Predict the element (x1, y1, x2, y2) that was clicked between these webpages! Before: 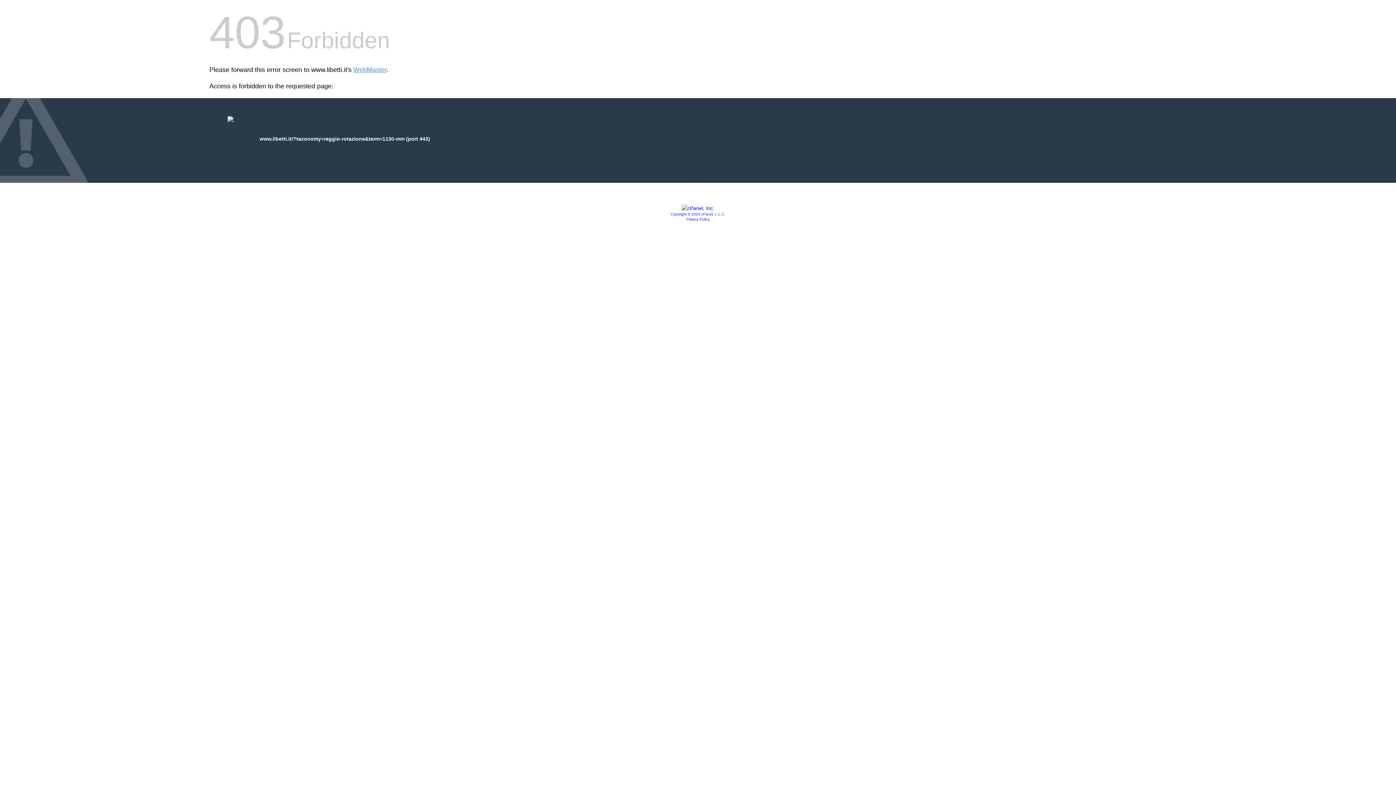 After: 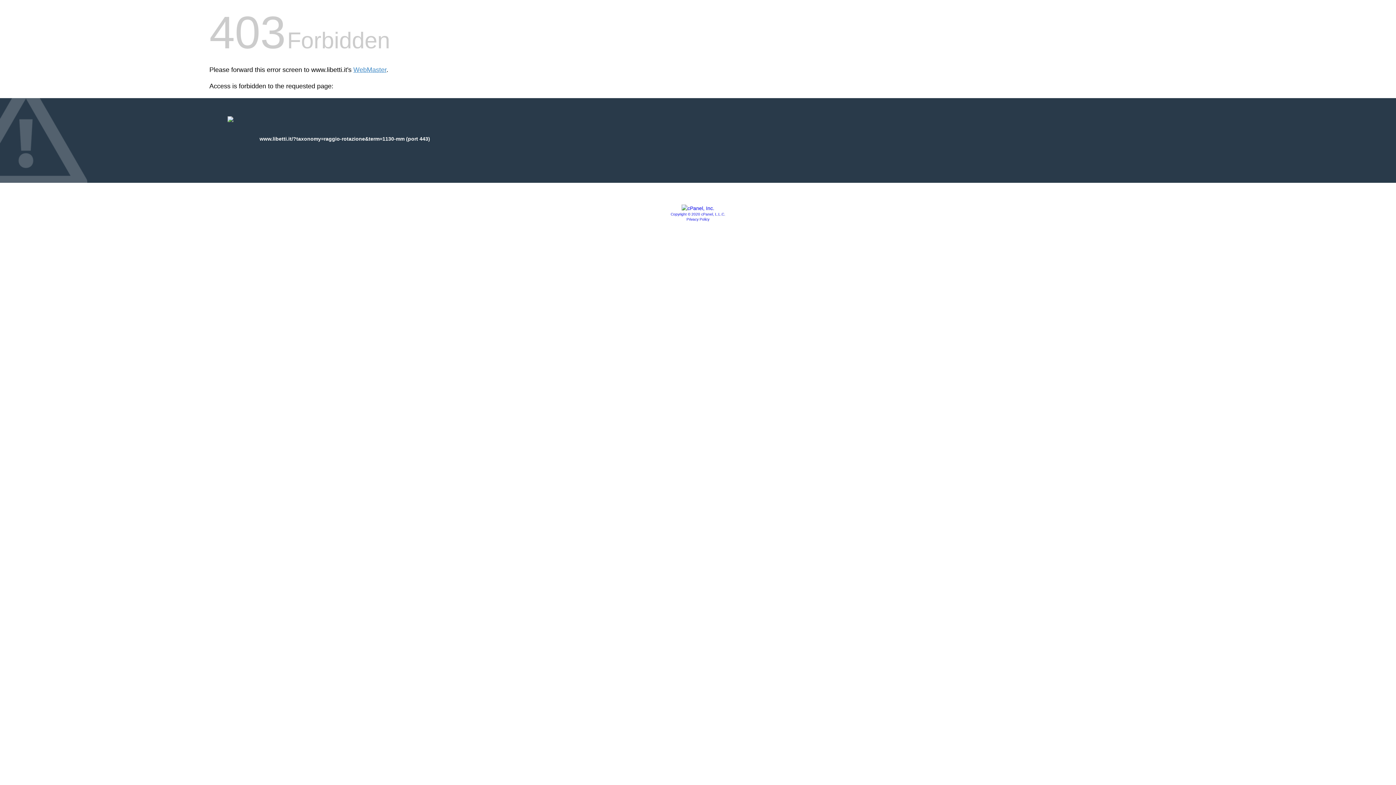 Action: label: Privacy Policy bbox: (686, 217, 709, 221)